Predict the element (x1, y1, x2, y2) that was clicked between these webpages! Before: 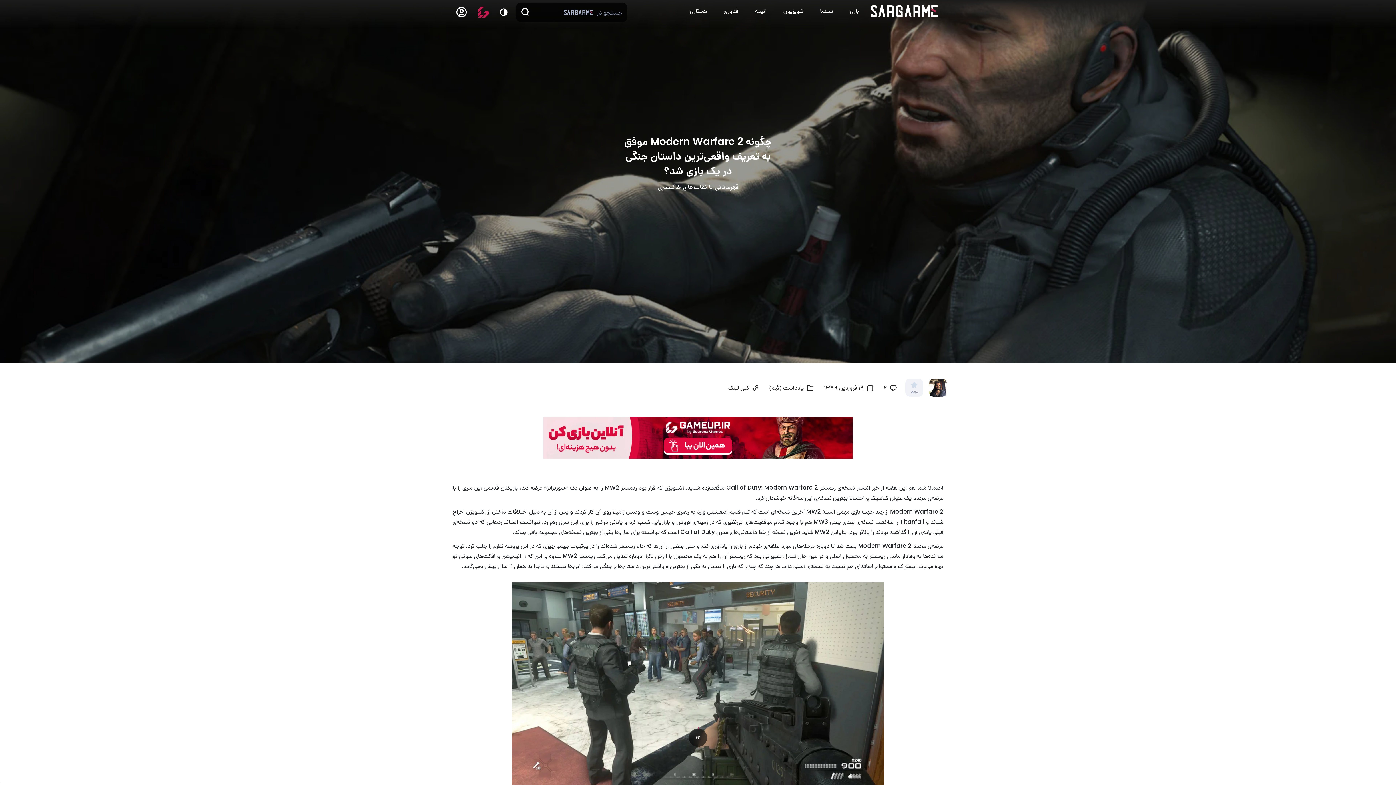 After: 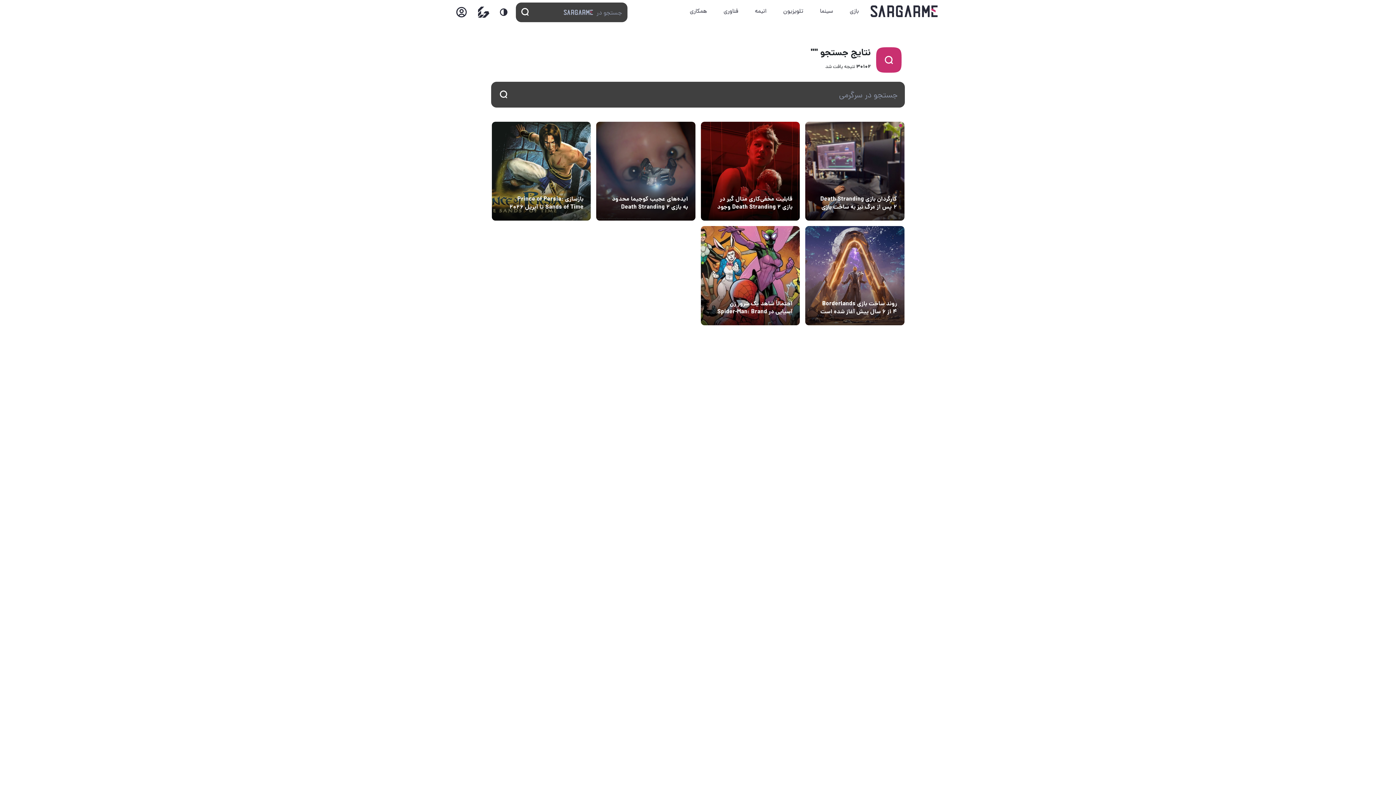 Action: bbox: (517, 4, 532, 18)